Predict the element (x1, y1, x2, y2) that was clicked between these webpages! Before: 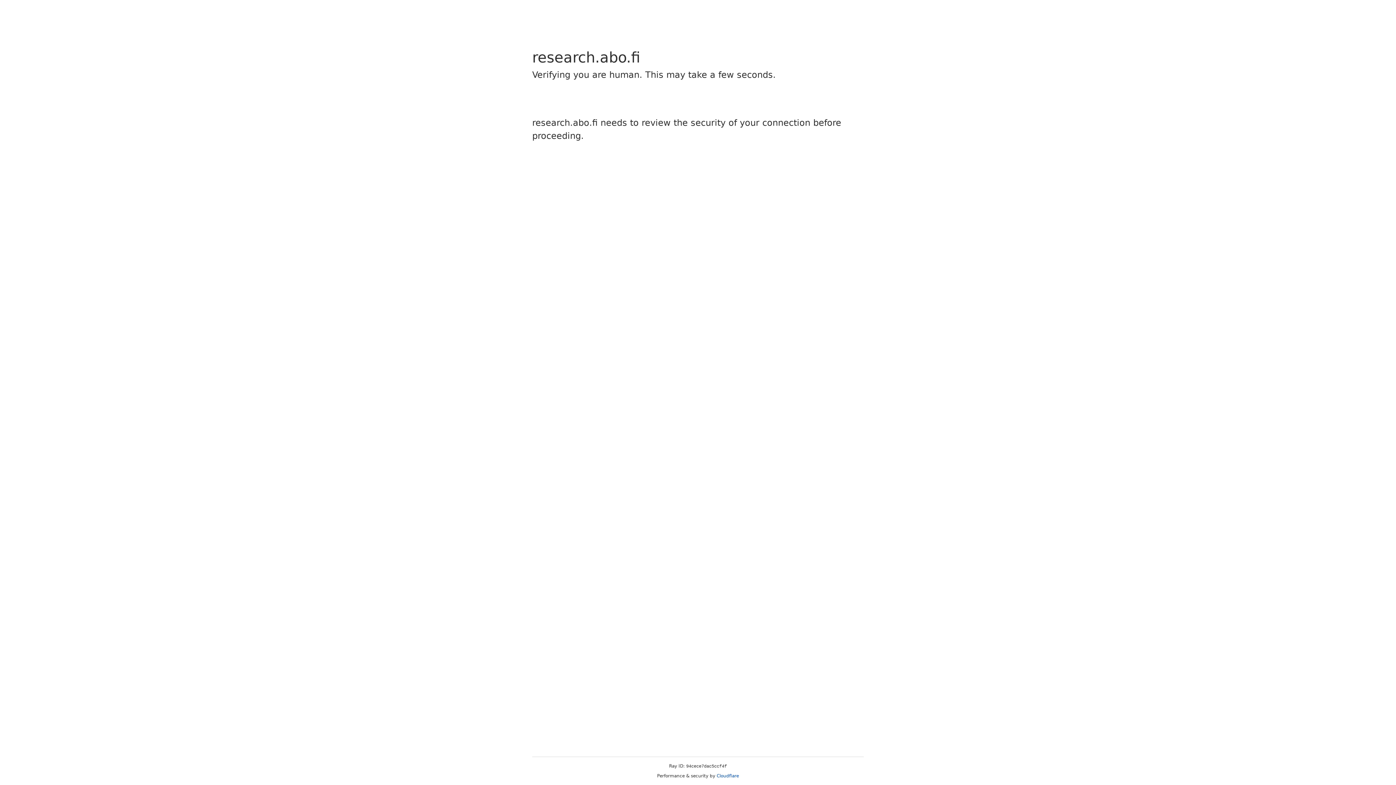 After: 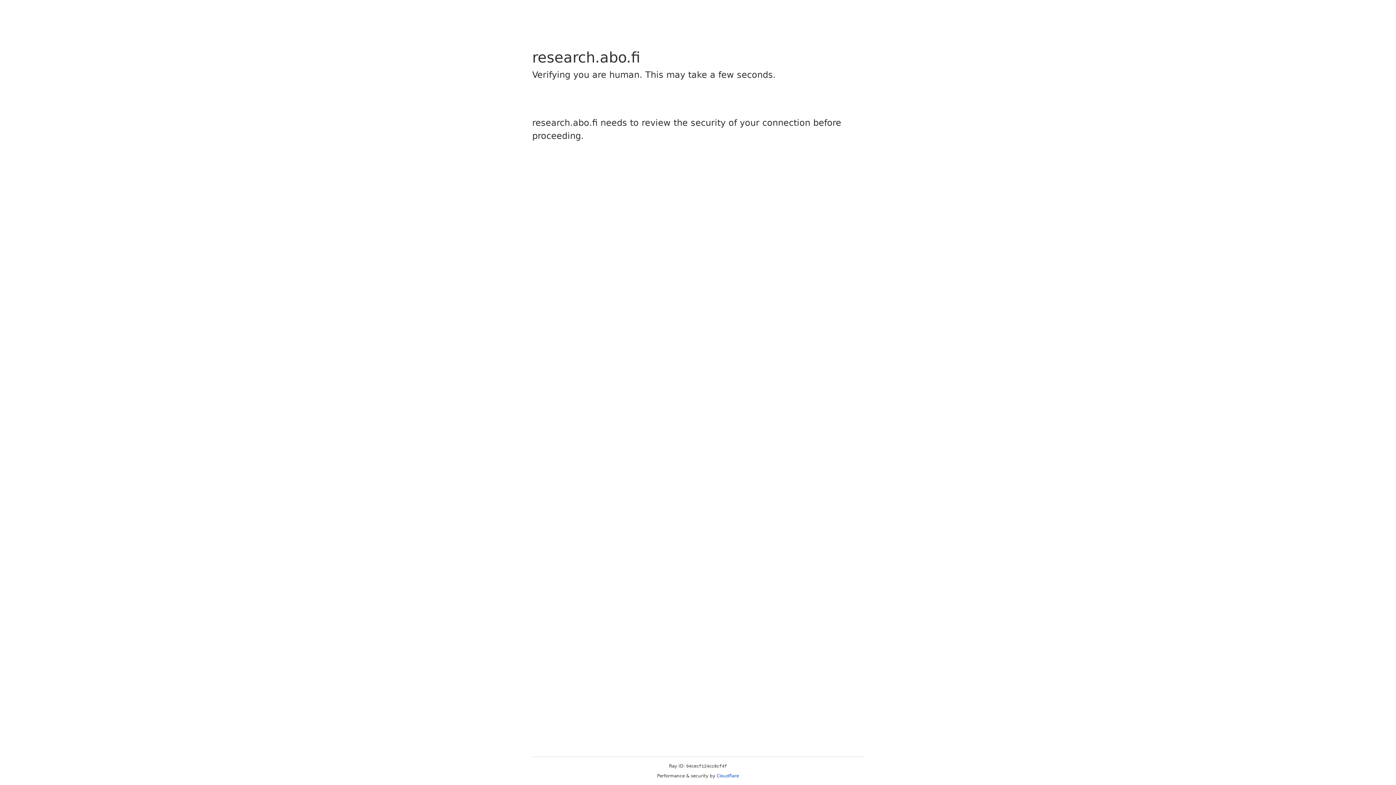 Action: label: Cloudflare bbox: (716, 773, 739, 778)